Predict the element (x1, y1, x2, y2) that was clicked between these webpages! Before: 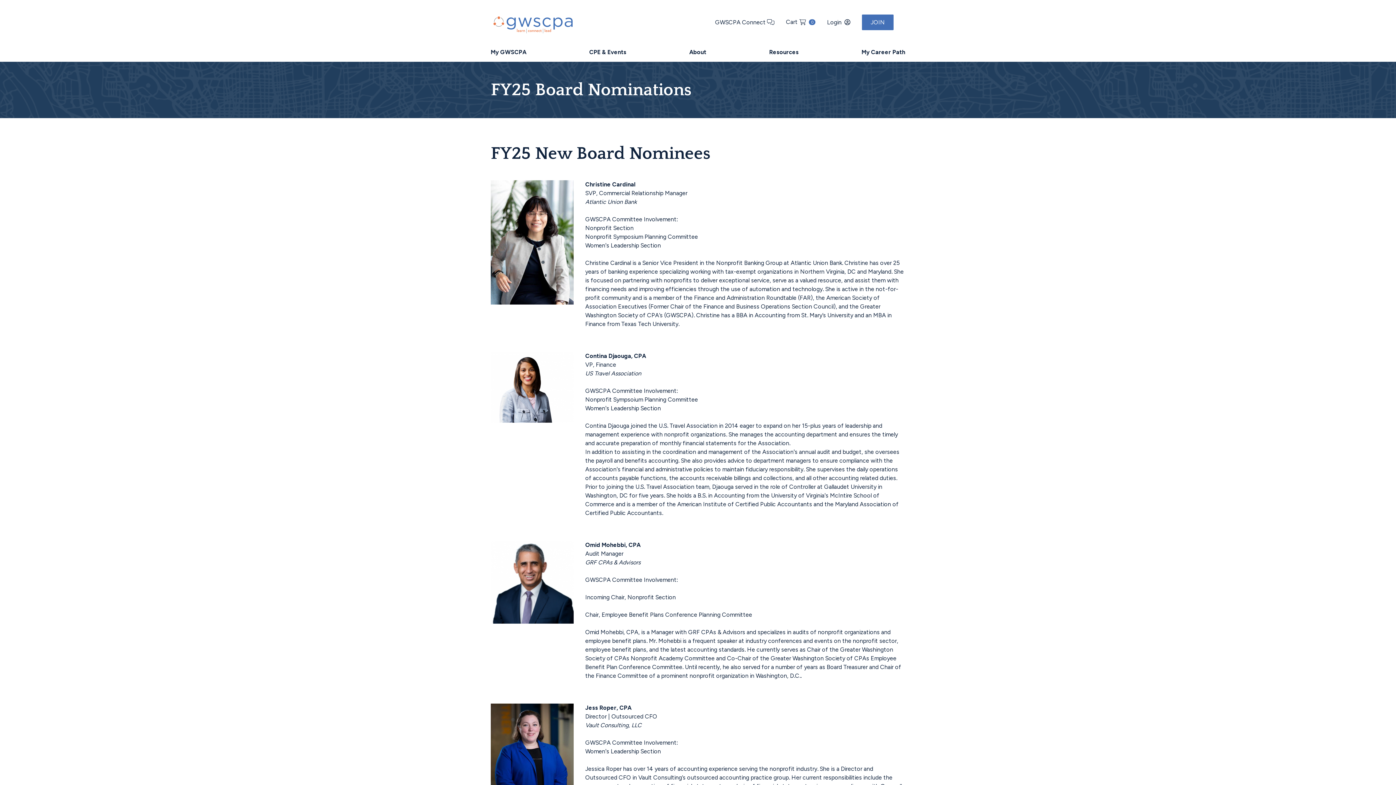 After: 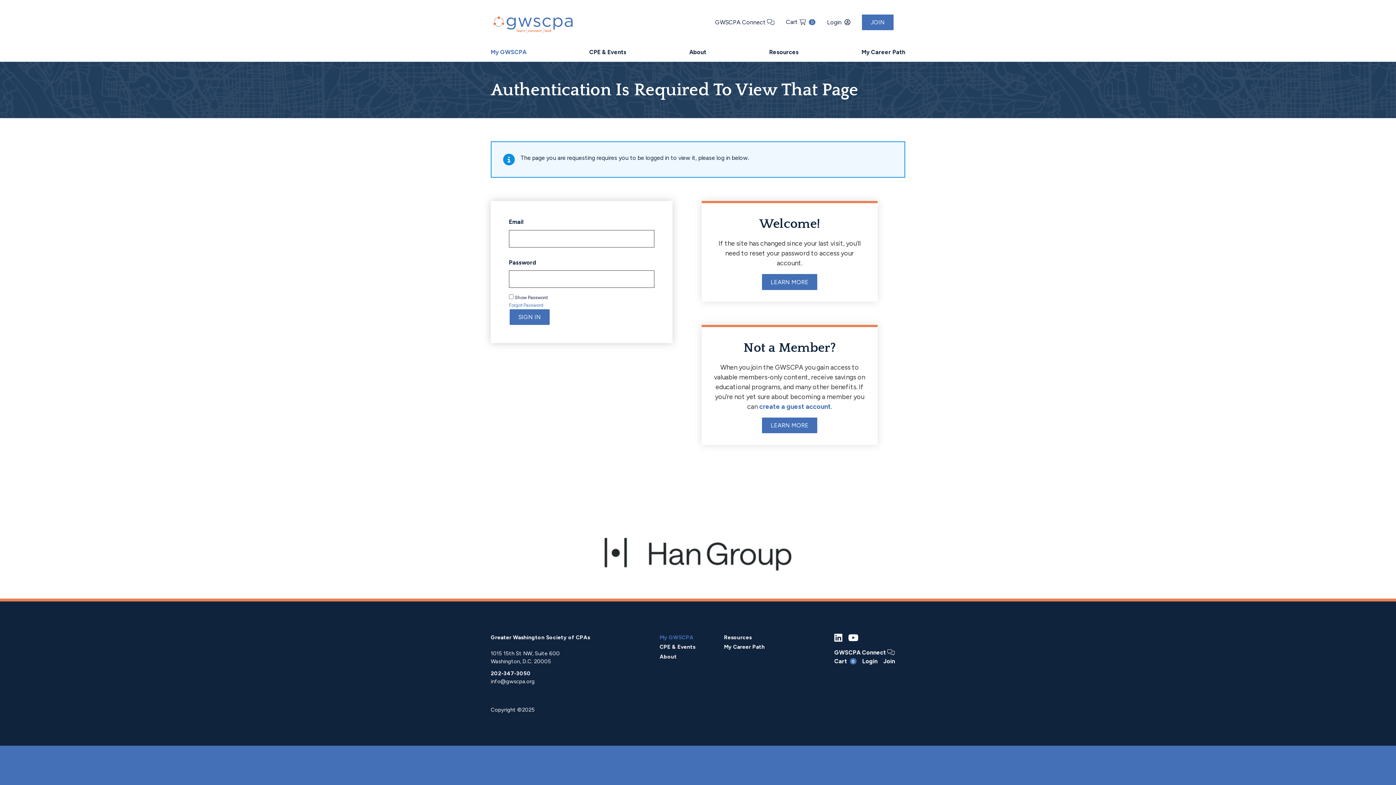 Action: label: My GWSCPA bbox: (490, 48, 526, 56)